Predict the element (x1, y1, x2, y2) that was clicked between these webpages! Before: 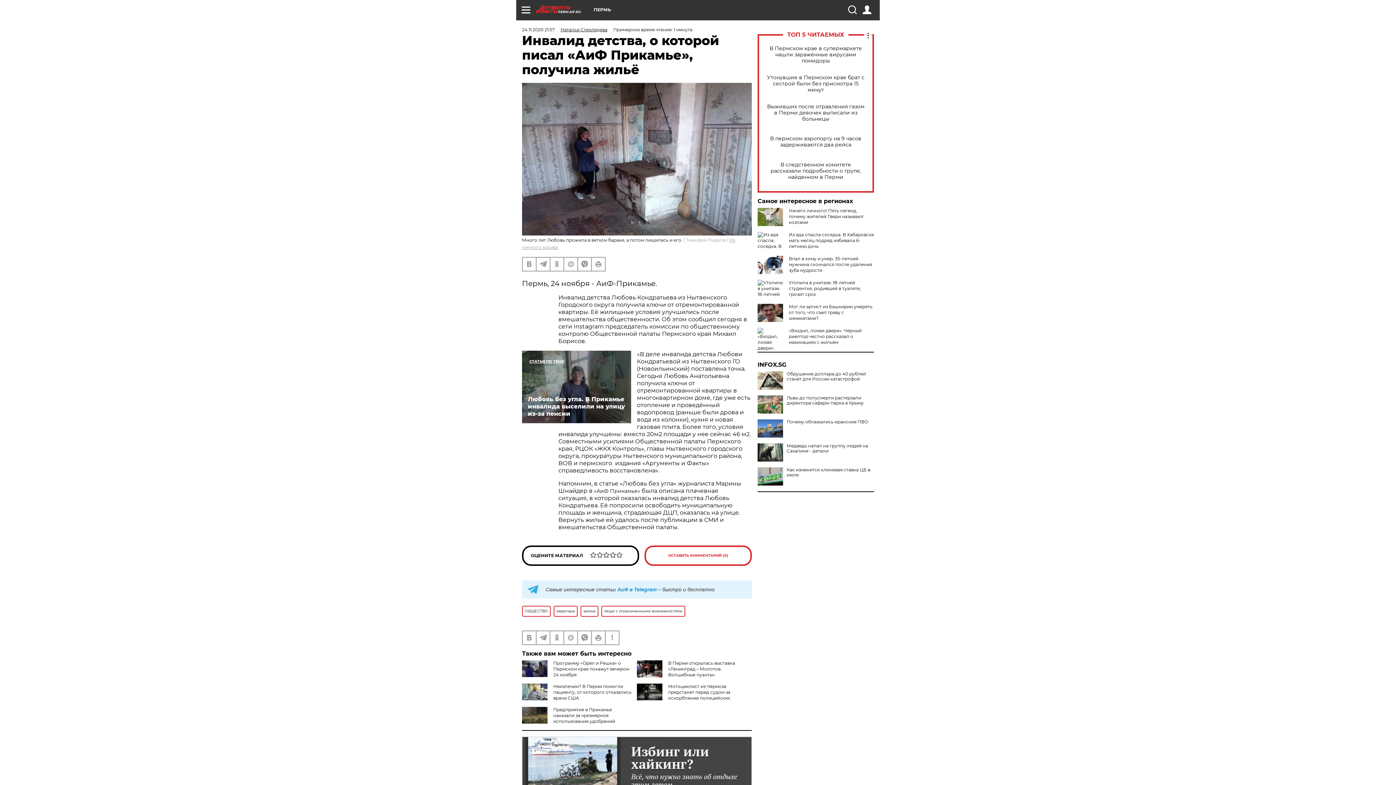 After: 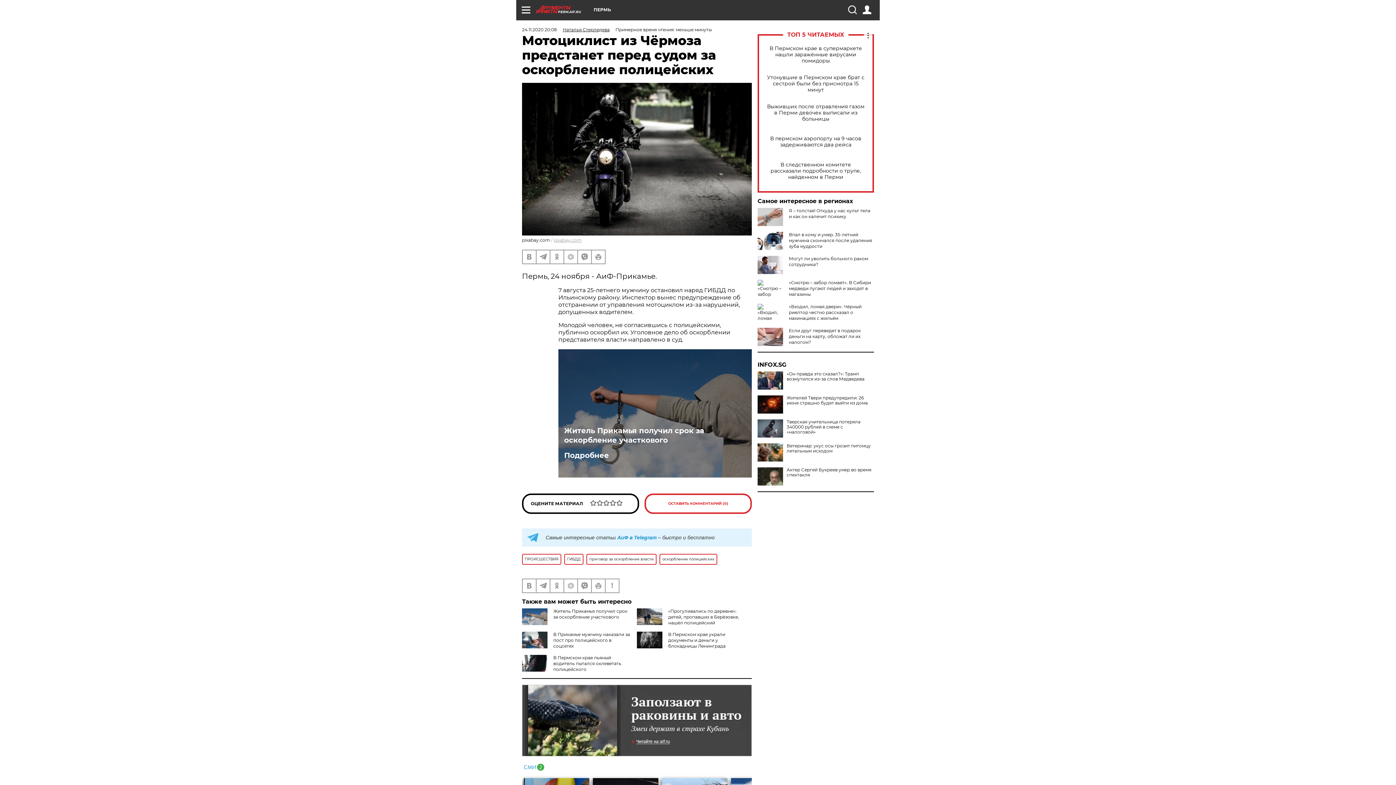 Action: label: Мотоциклист из Чёрмоза предстанет перед судом за оскорбление полицейских bbox: (668, 683, 730, 700)